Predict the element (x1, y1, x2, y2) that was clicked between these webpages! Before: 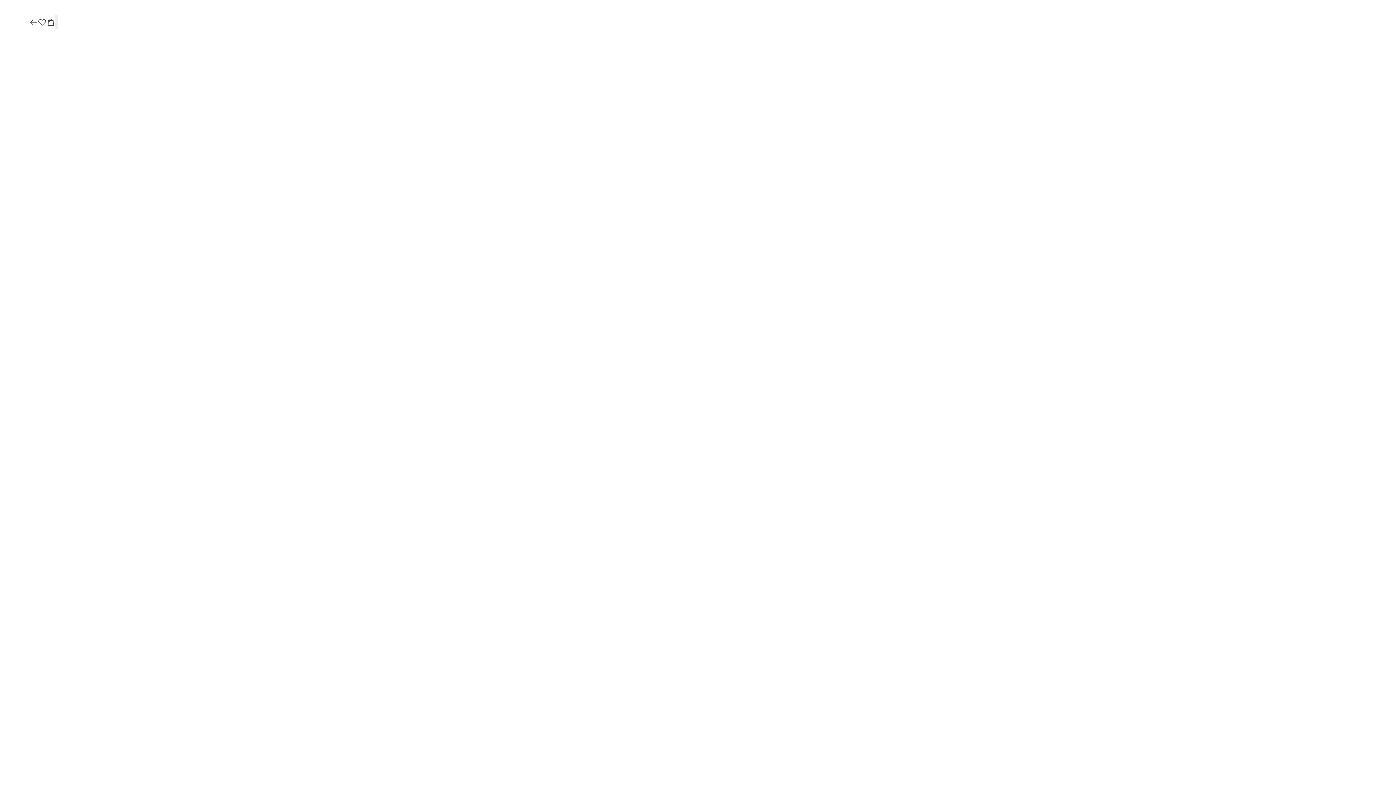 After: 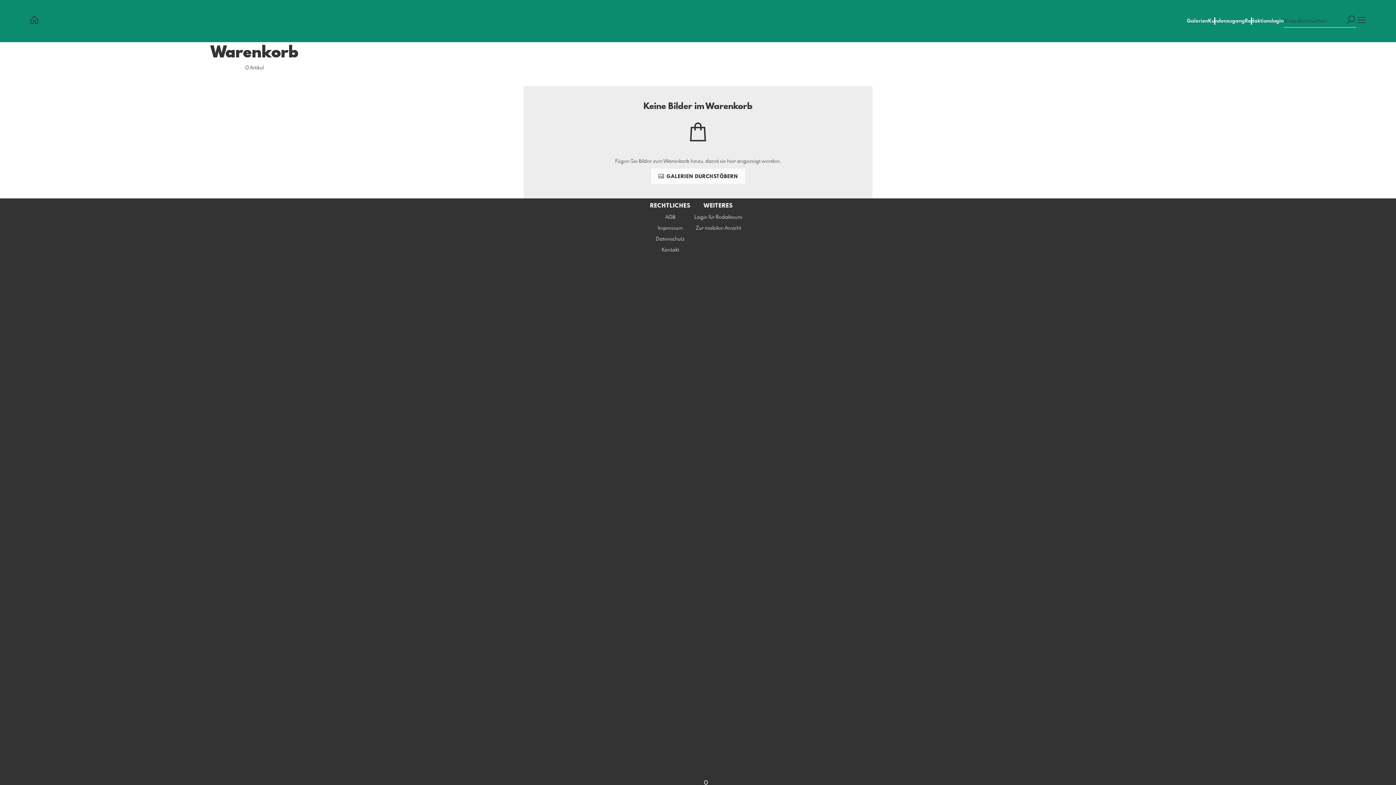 Action: bbox: (46, 17, 55, 27)